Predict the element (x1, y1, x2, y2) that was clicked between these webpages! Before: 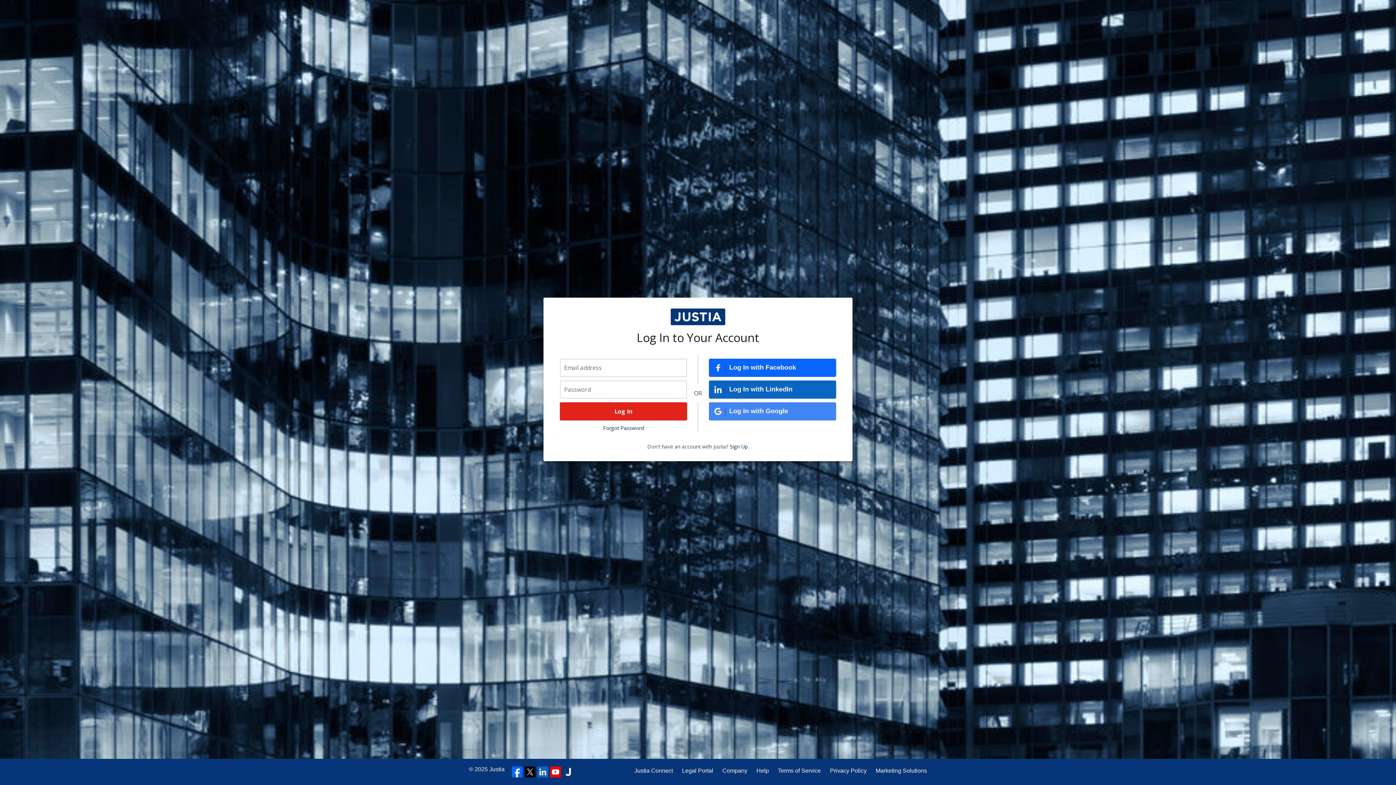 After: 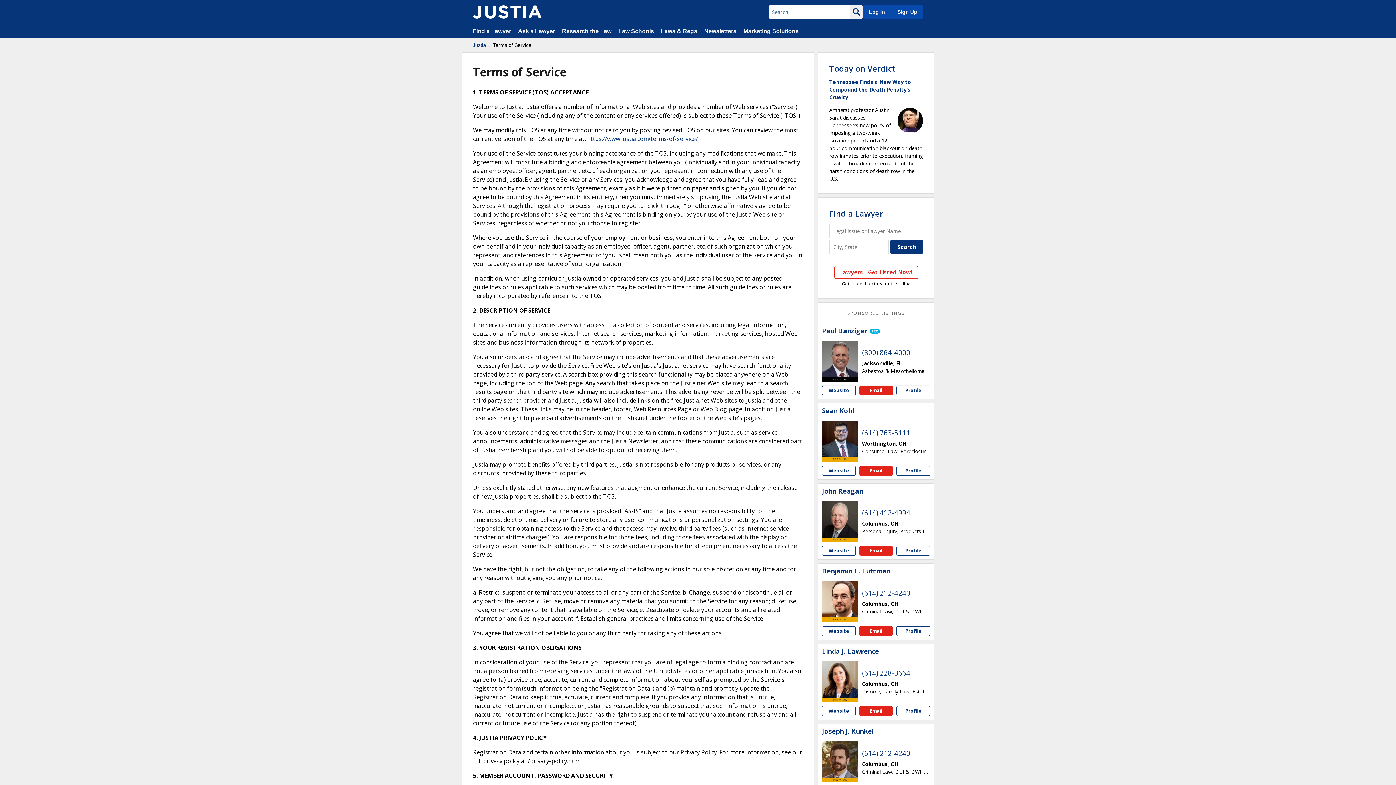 Action: bbox: (778, 766, 821, 775) label: Terms of Service